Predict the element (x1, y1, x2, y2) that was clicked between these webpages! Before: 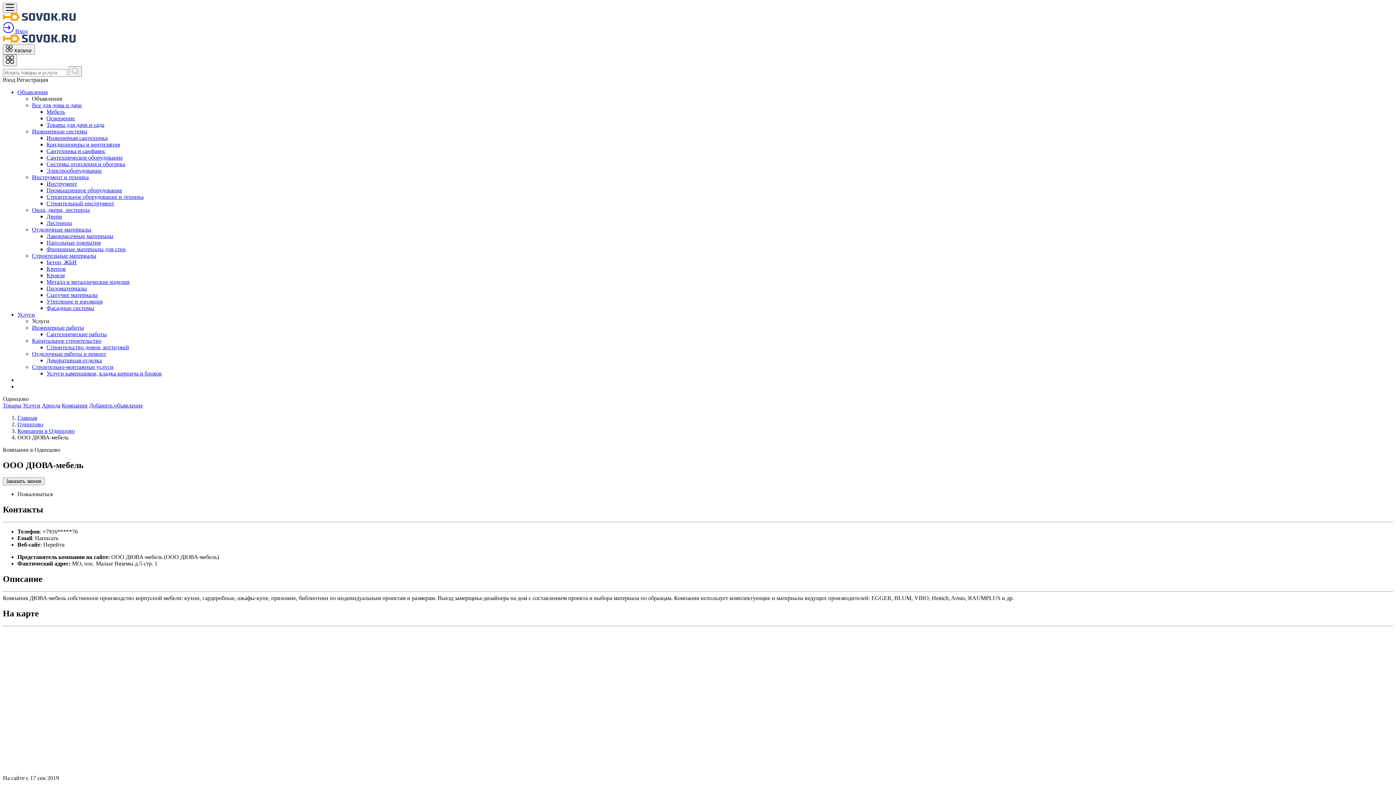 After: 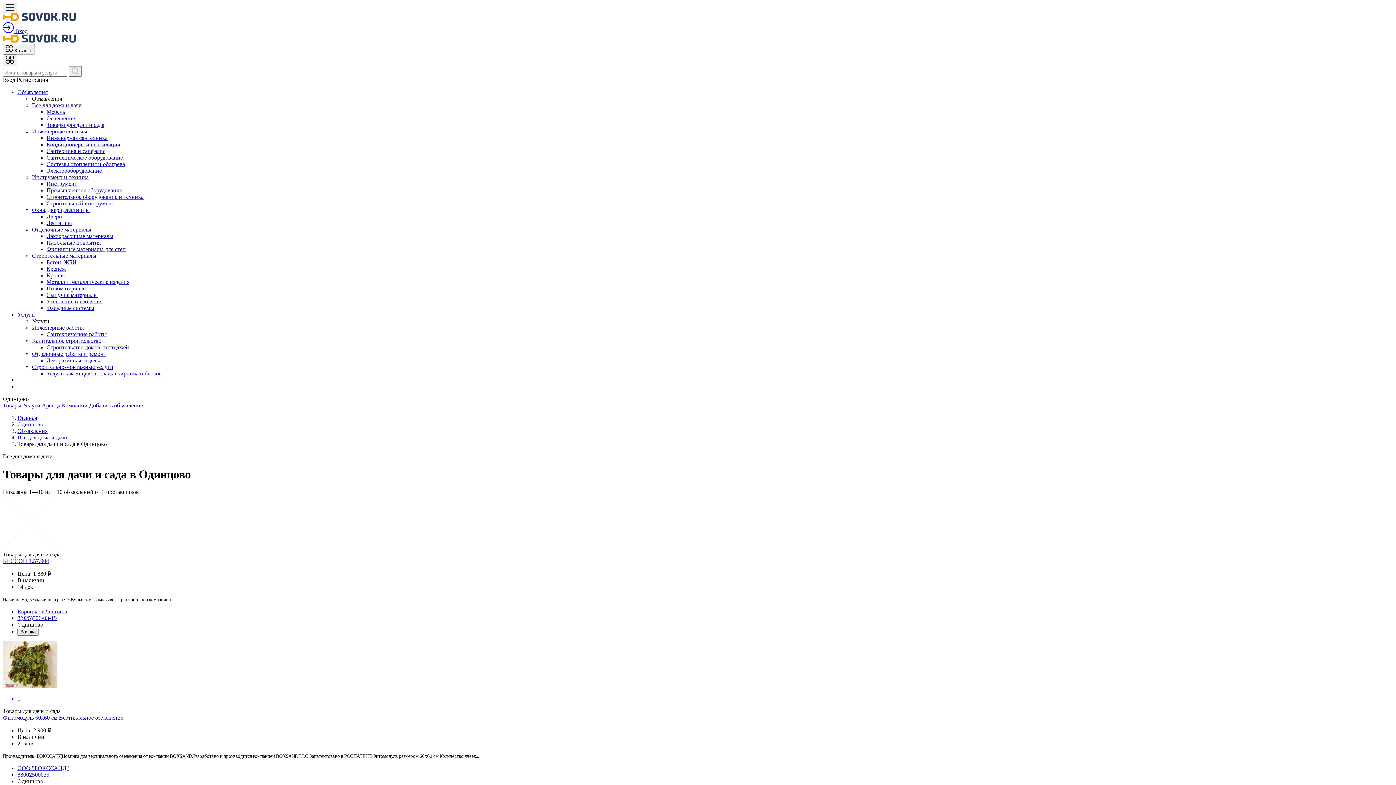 Action: bbox: (46, 121, 104, 128) label: Товары для дачи и сада